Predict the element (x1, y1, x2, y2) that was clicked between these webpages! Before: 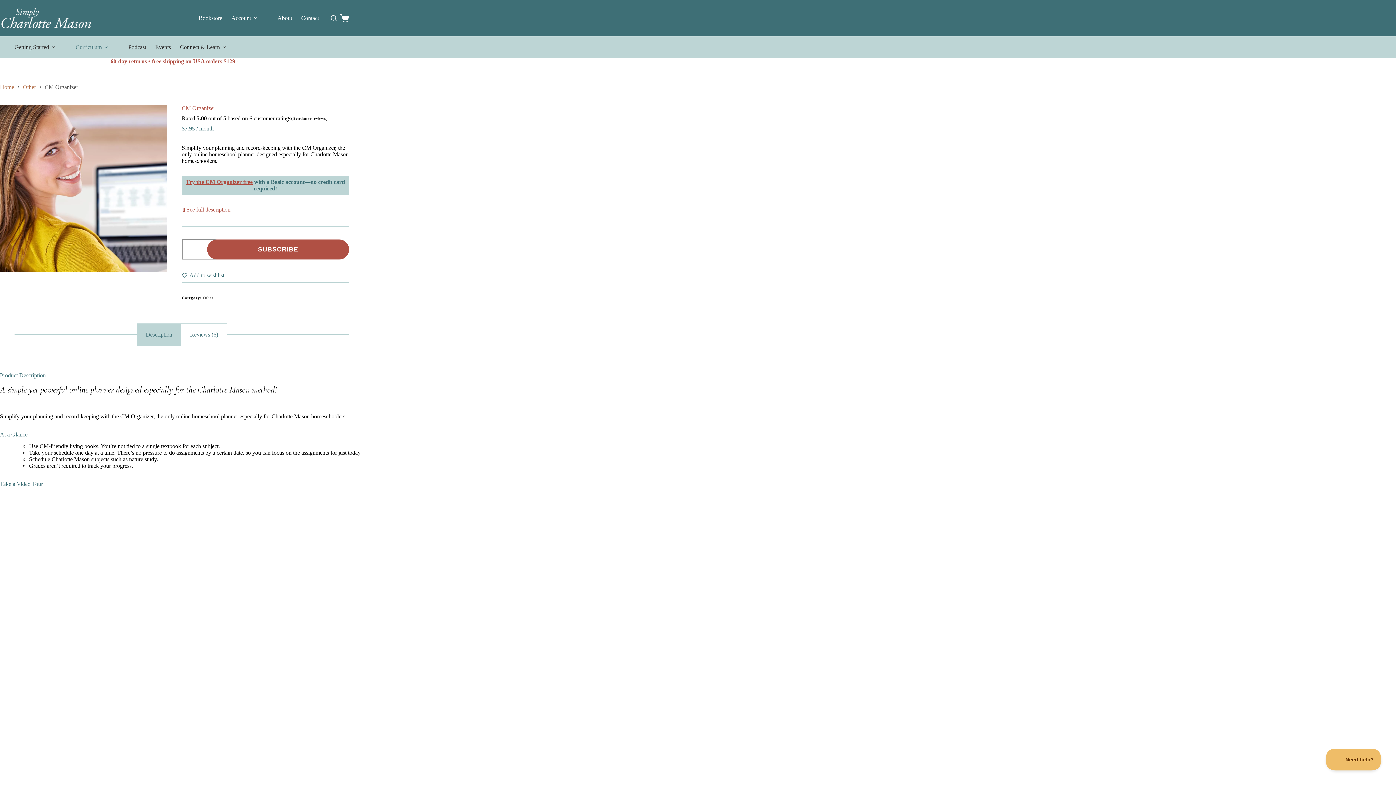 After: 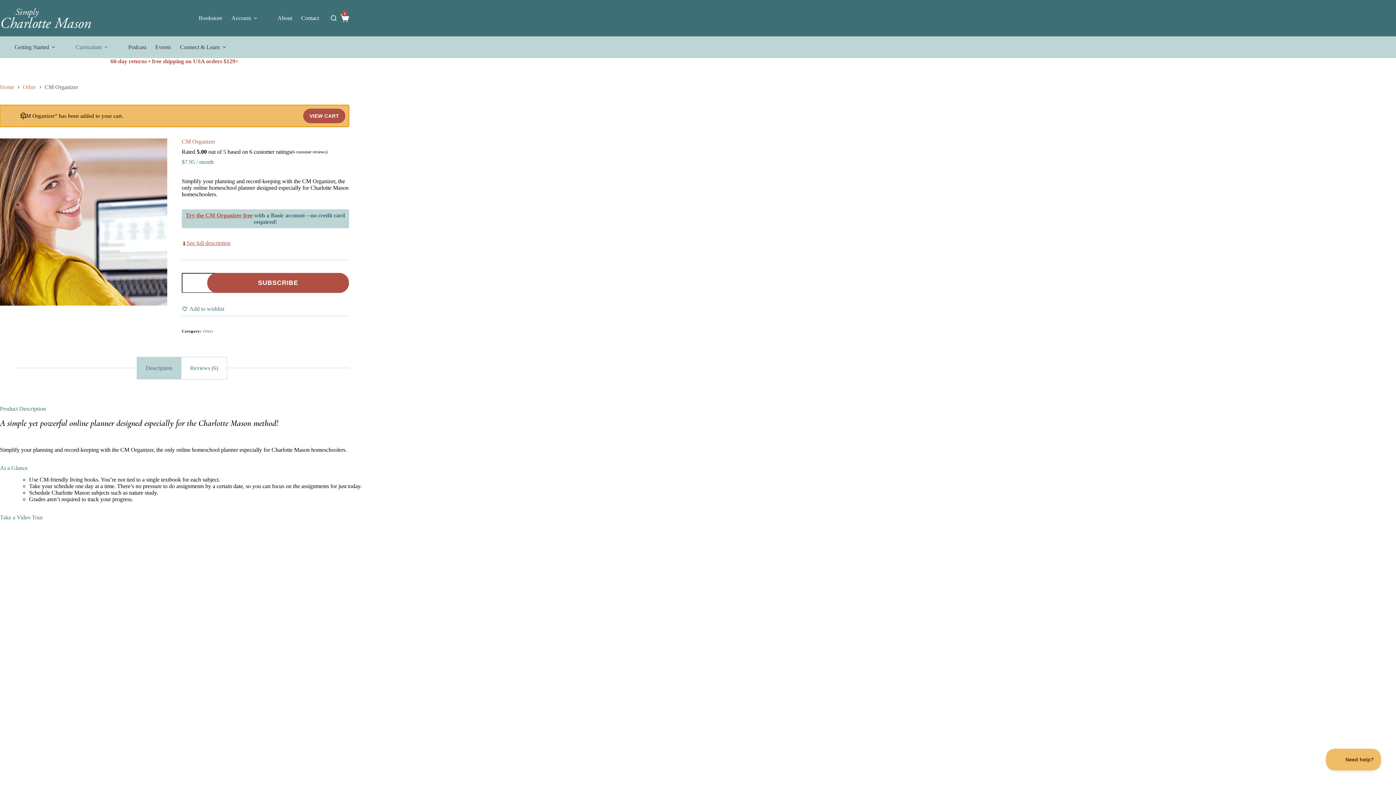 Action: label: SUBSCRIBE bbox: (207, 239, 349, 259)